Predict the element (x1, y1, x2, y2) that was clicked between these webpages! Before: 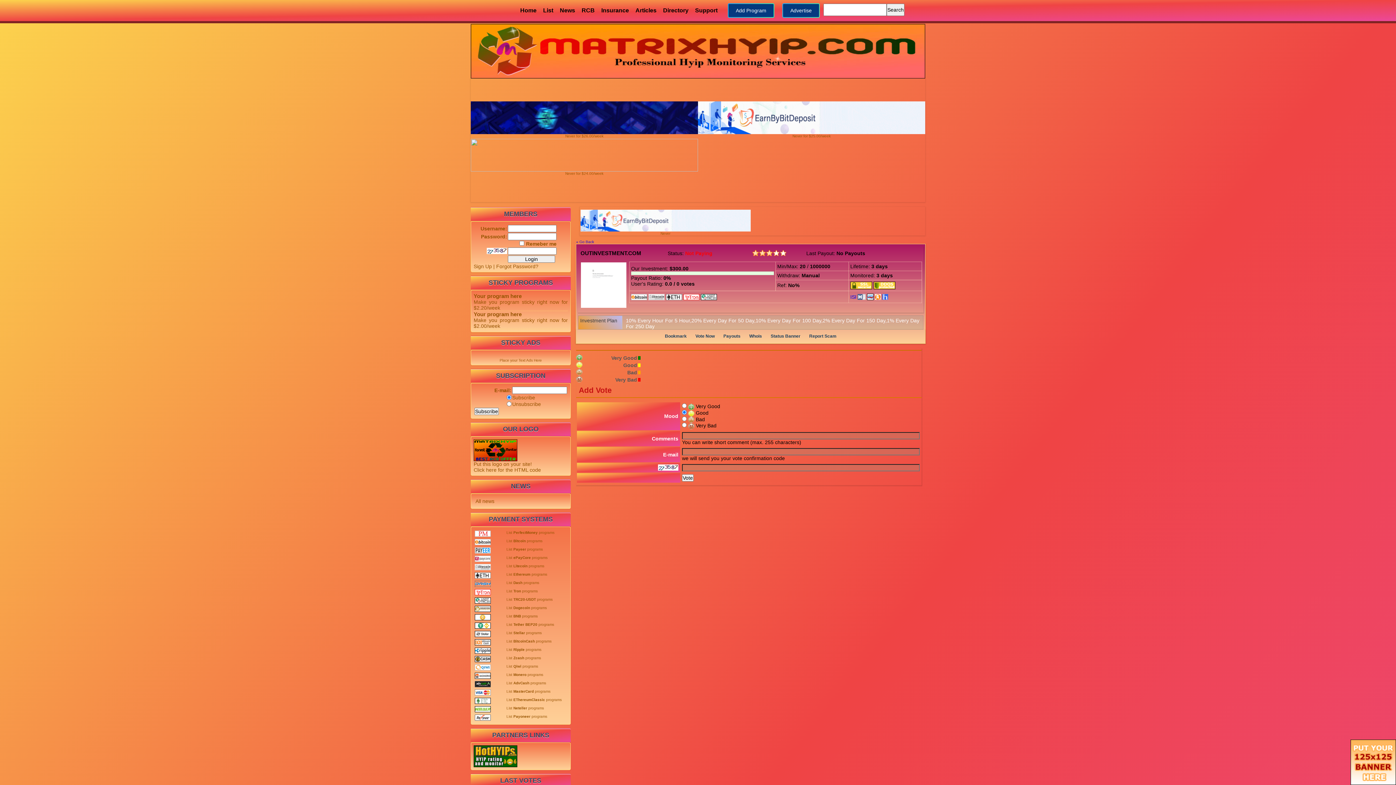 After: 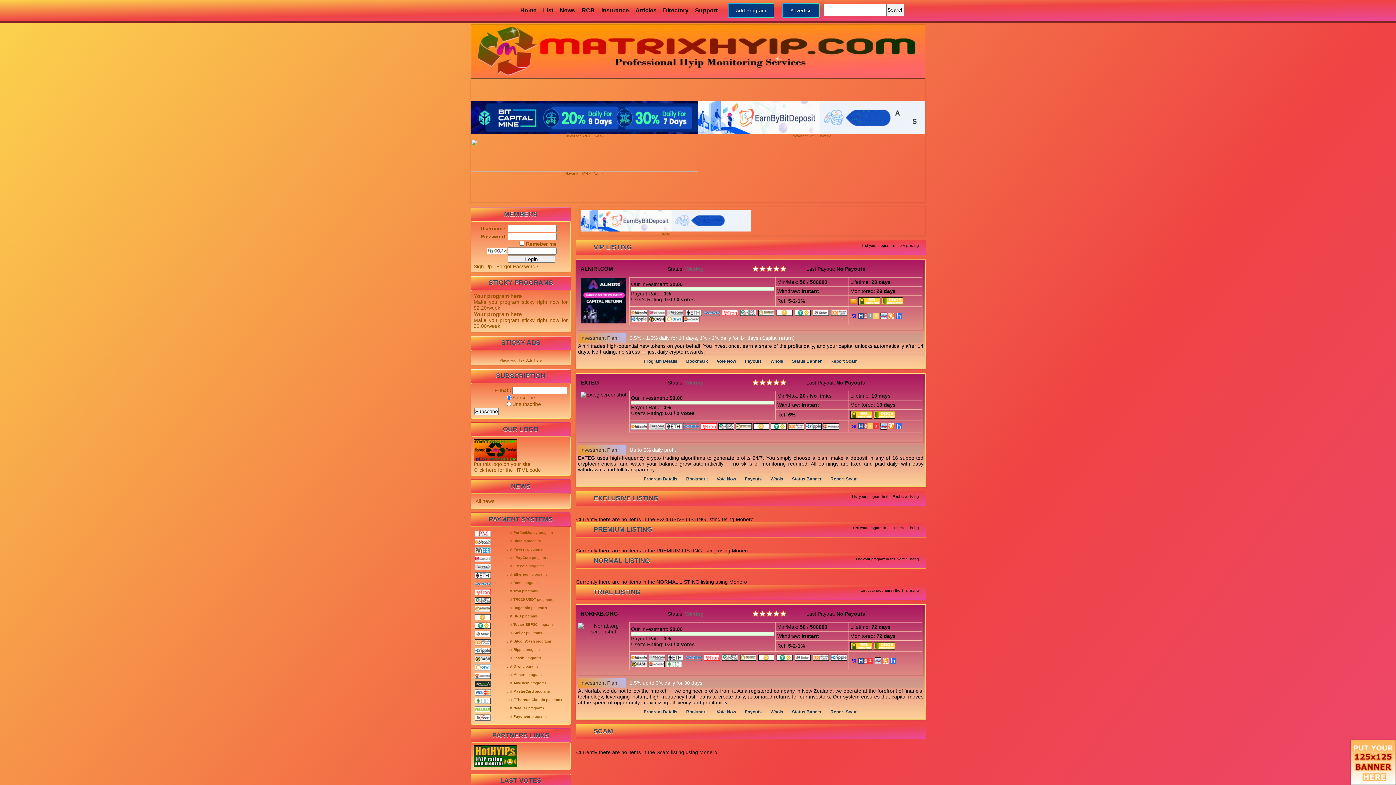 Action: label: List Monero programs bbox: (505, 672, 568, 678)